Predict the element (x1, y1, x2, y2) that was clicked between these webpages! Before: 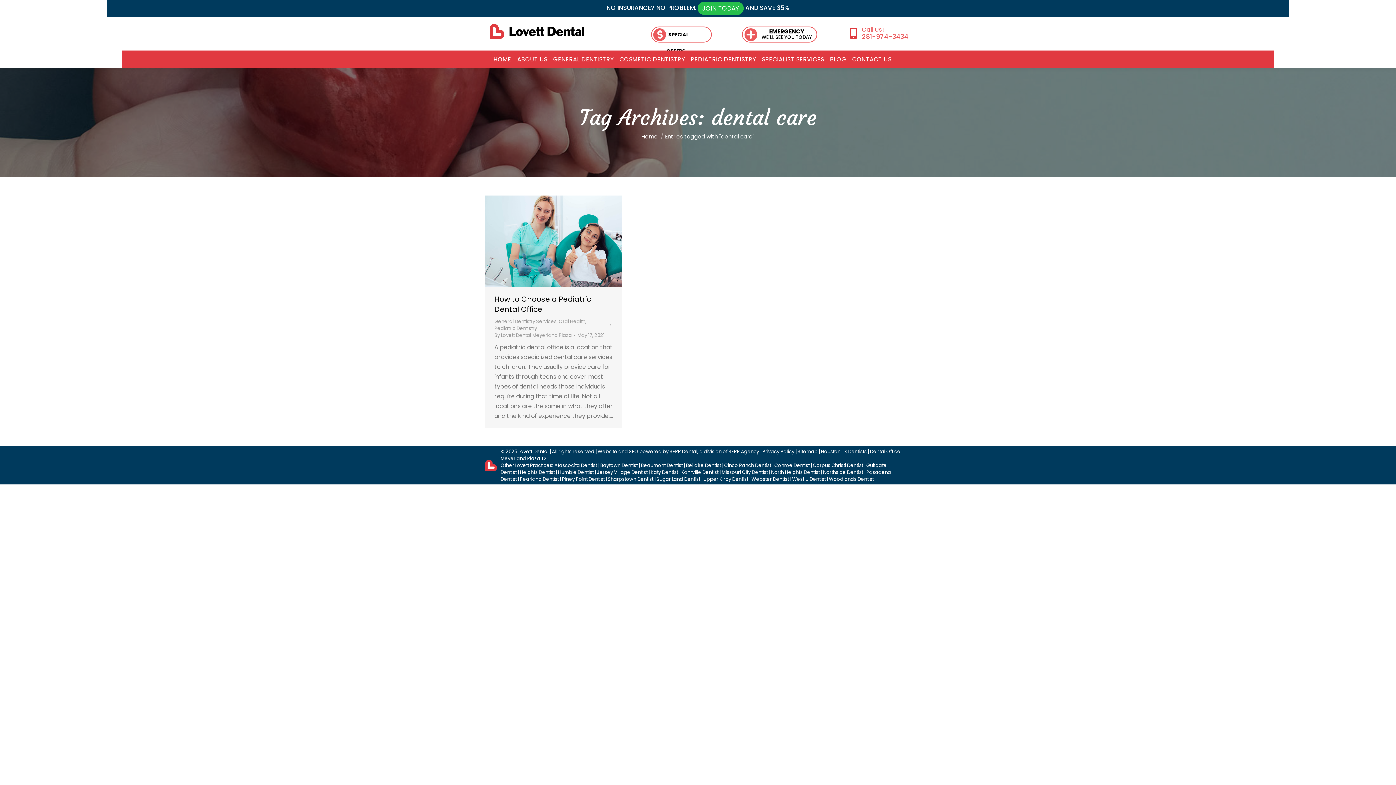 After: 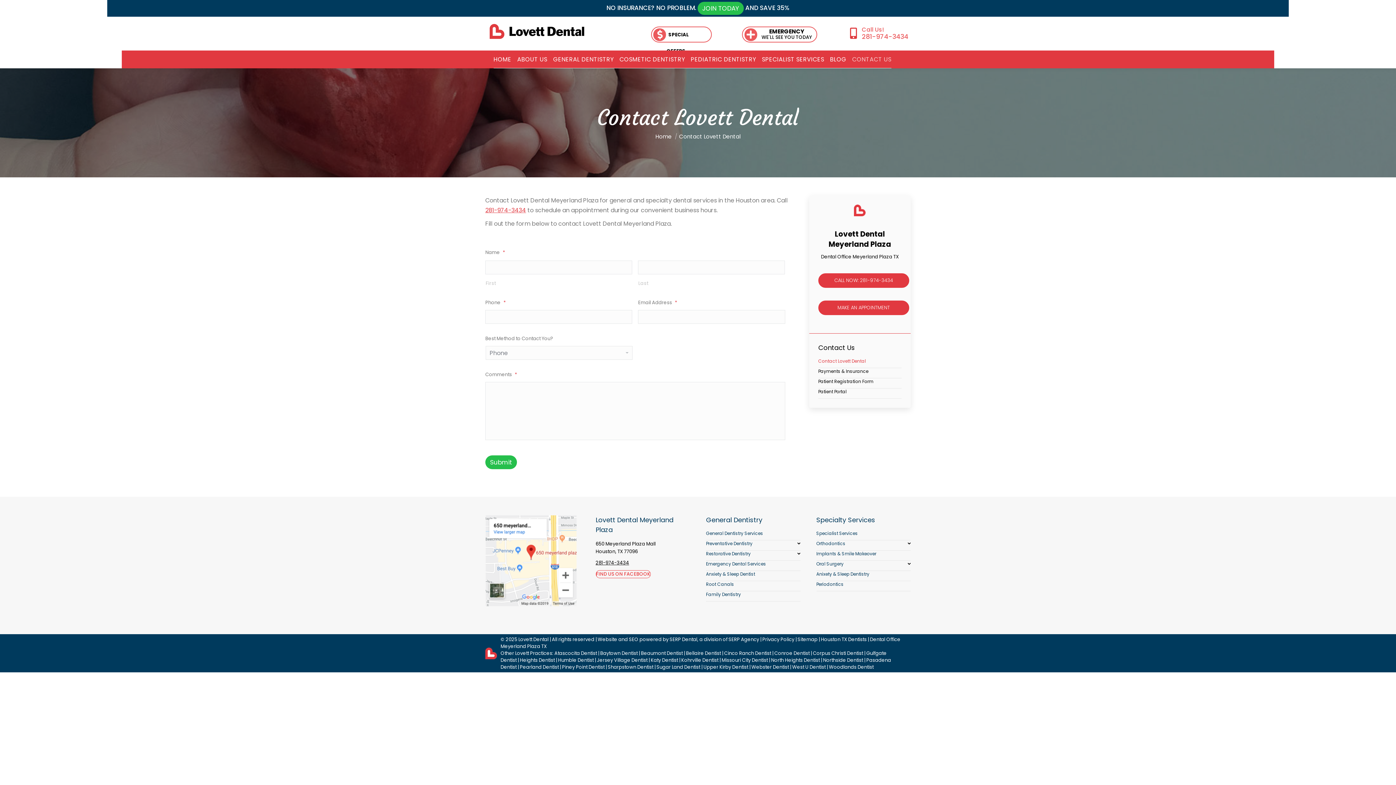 Action: label: CONTACT US bbox: (852, 54, 891, 65)